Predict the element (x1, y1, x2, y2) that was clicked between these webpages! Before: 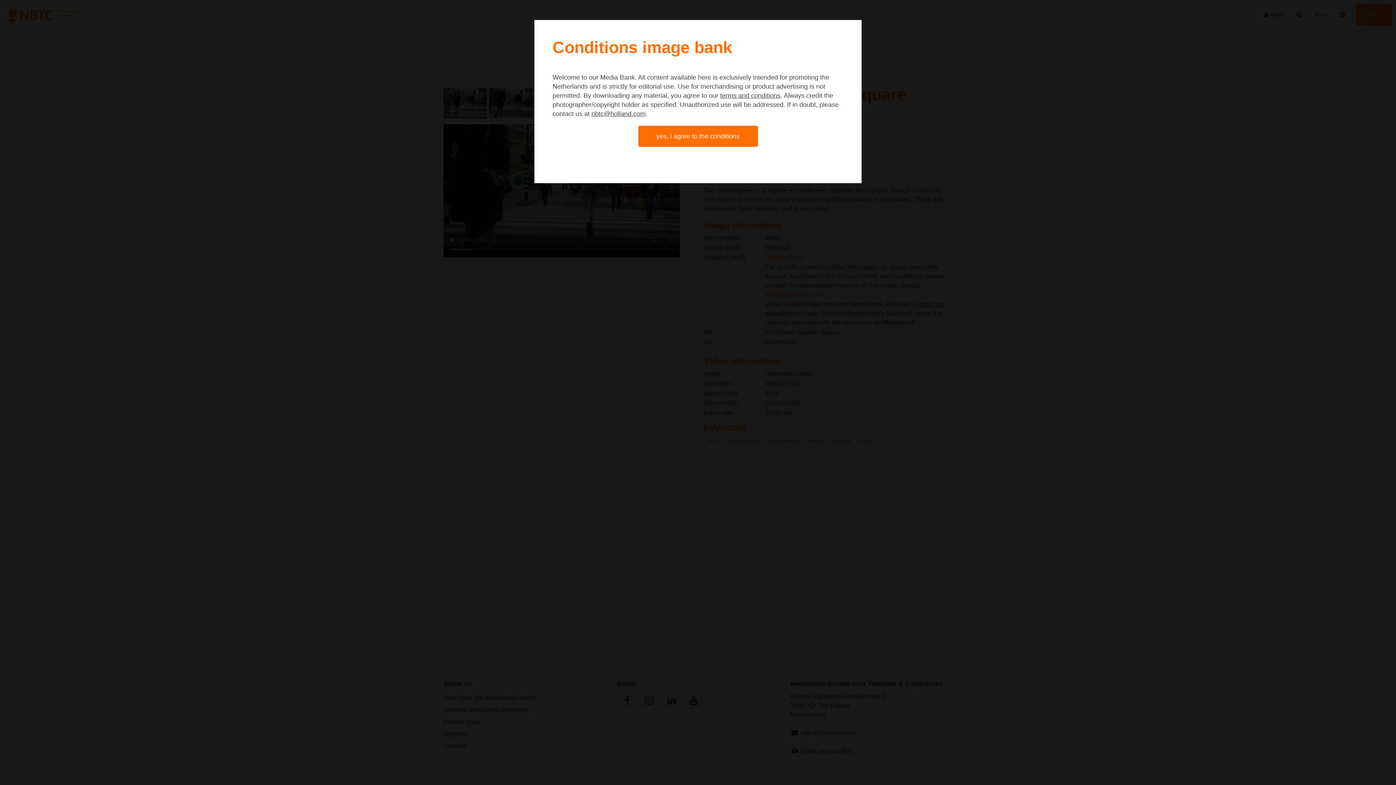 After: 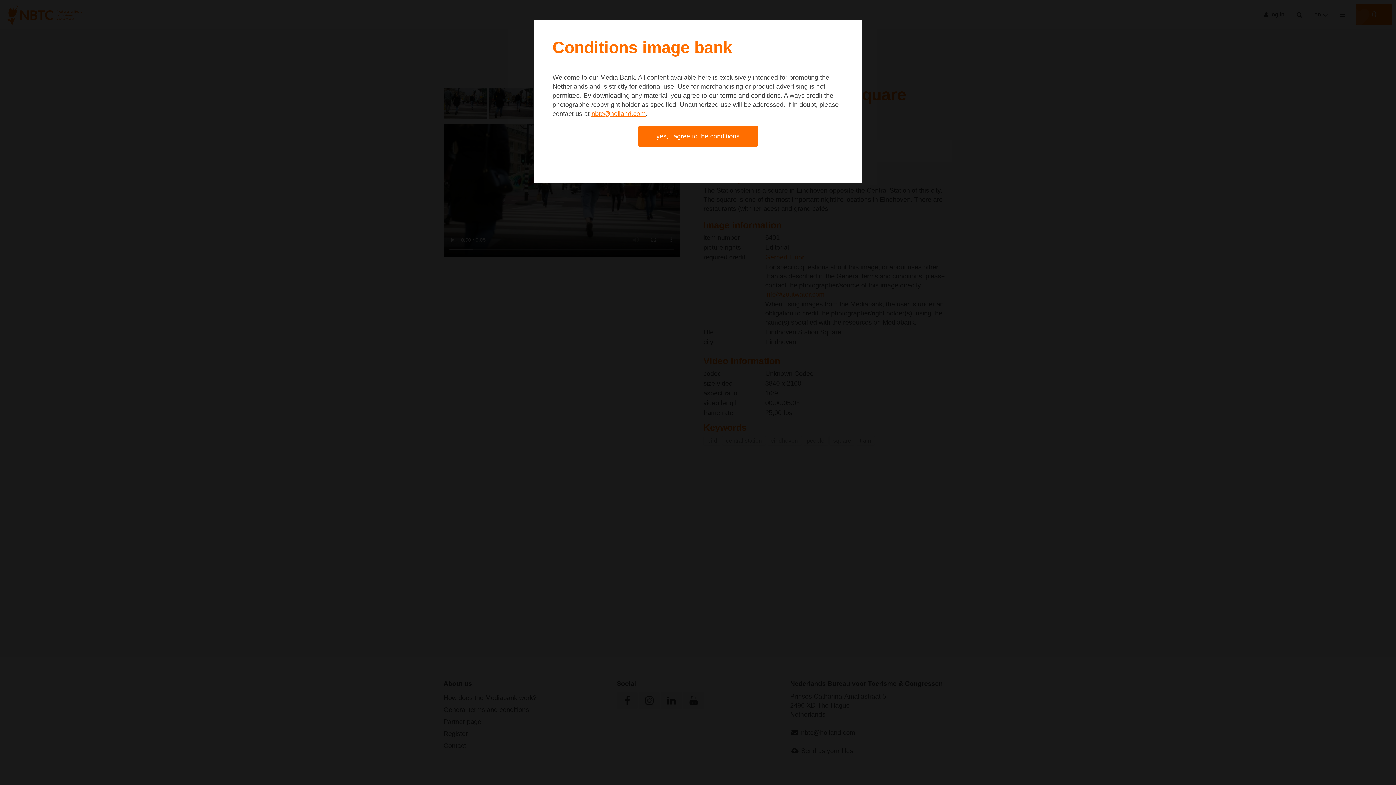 Action: label: nbtc@holland.com bbox: (591, 110, 645, 117)